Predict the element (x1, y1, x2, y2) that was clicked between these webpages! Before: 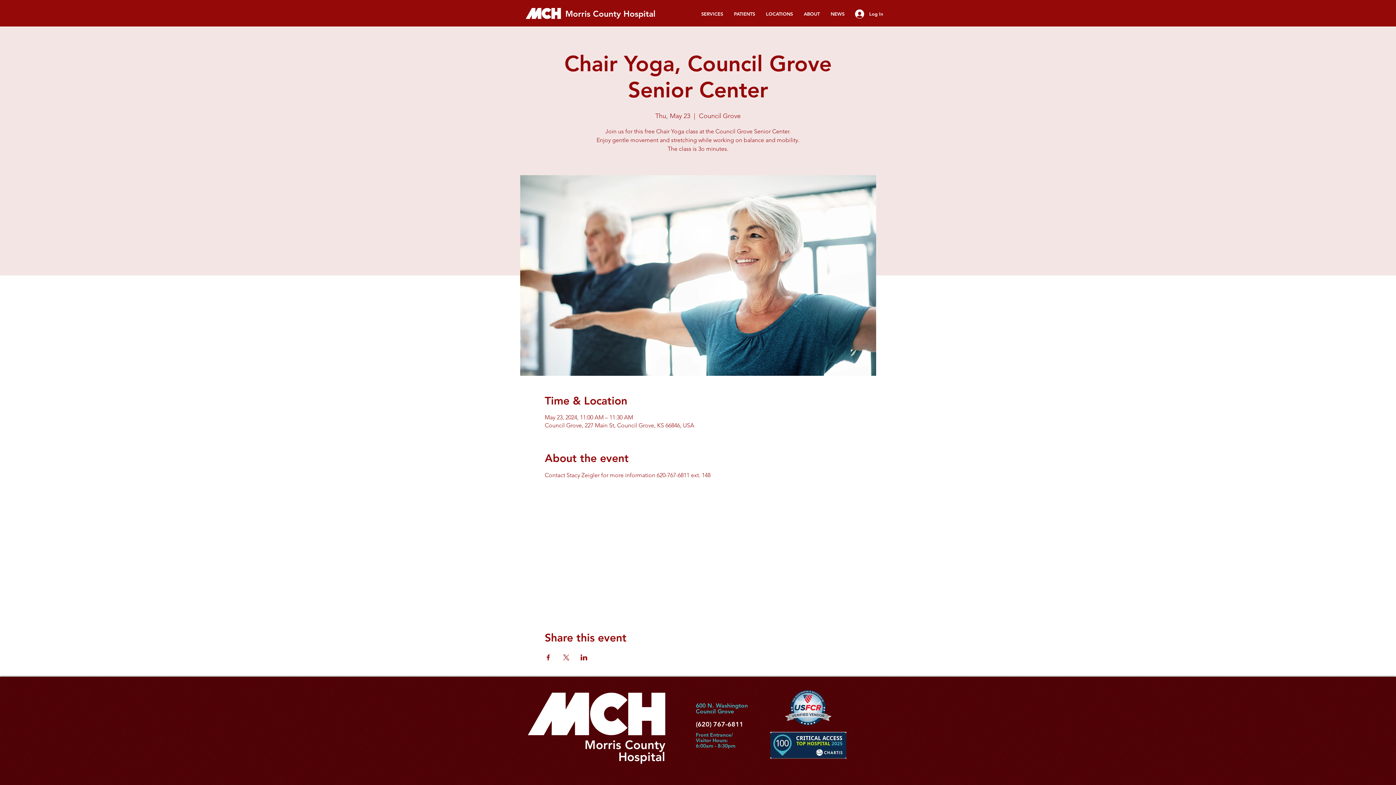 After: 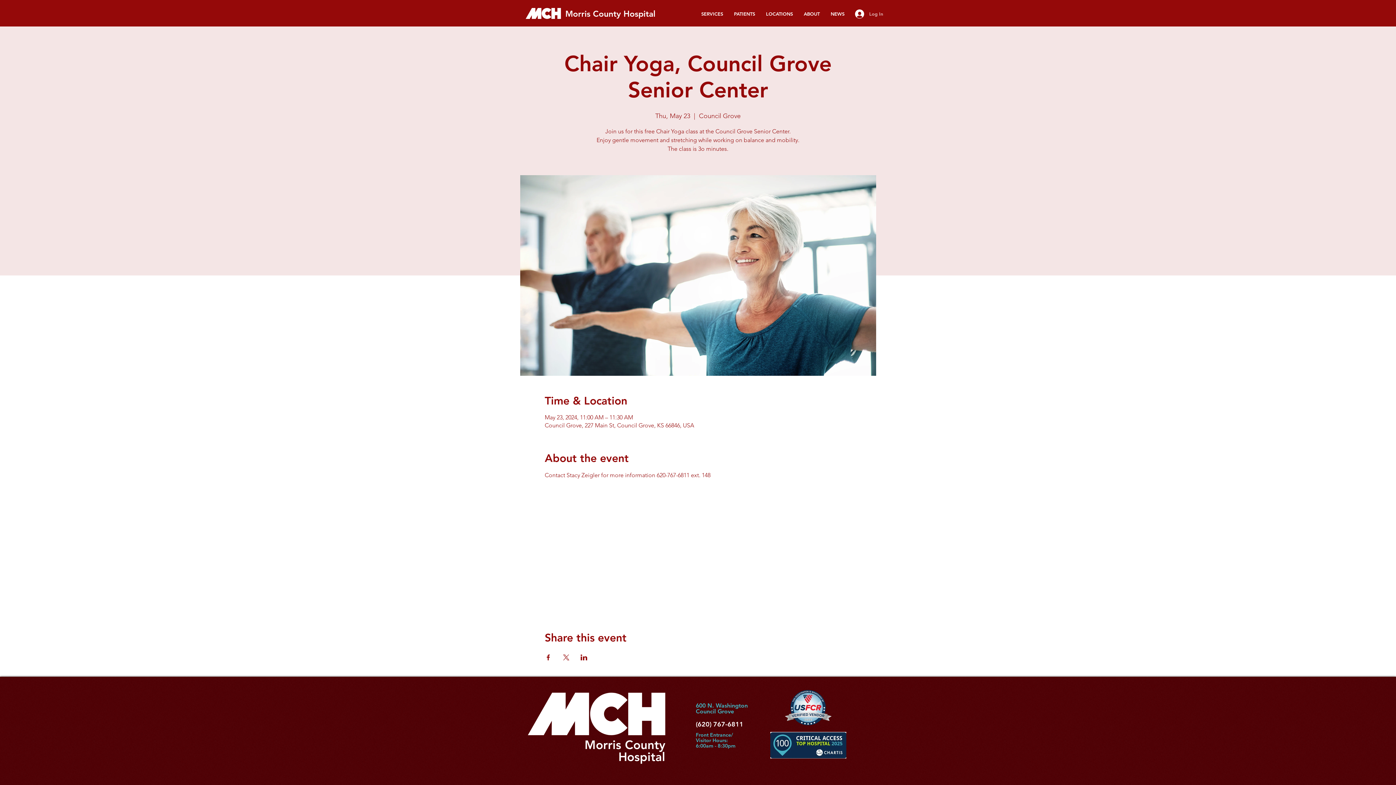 Action: bbox: (850, 7, 875, 20) label: Log In